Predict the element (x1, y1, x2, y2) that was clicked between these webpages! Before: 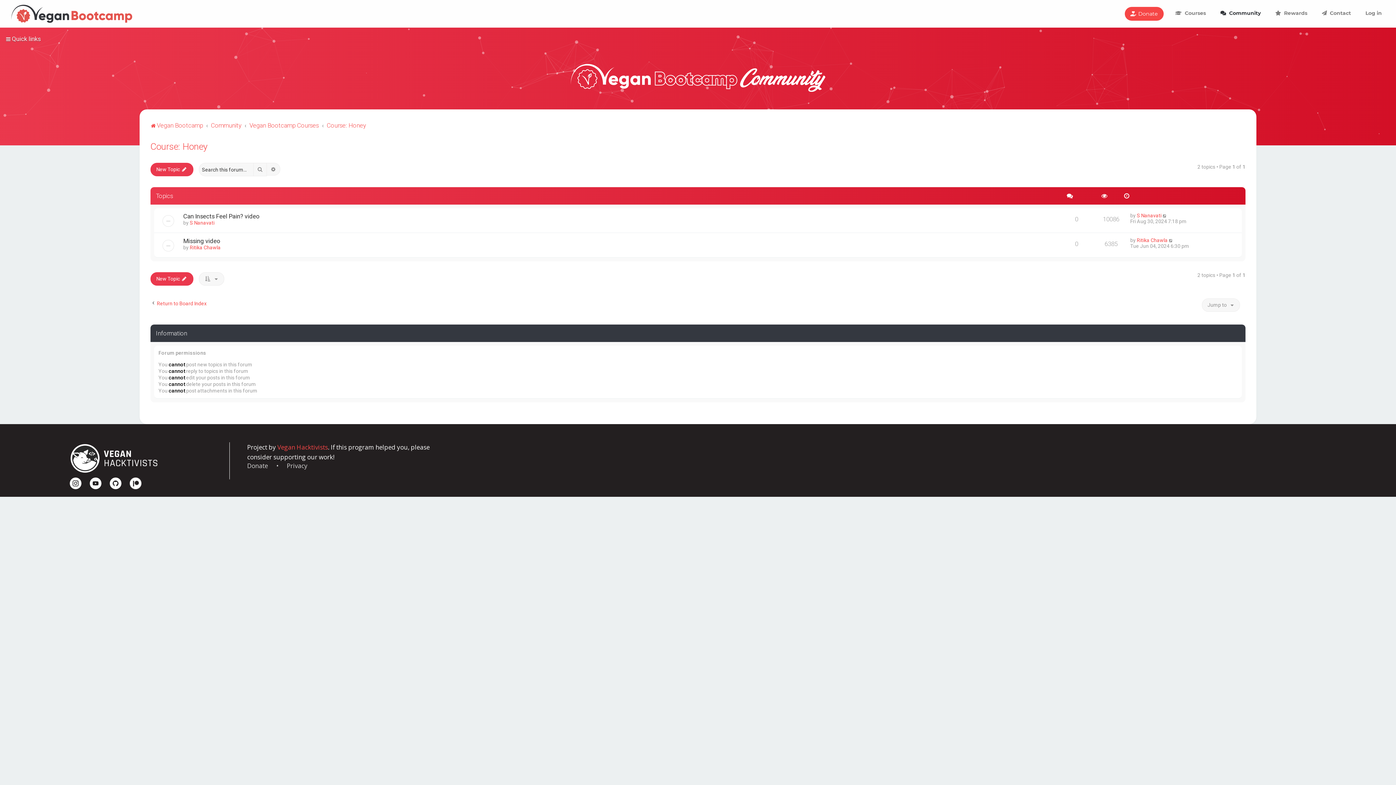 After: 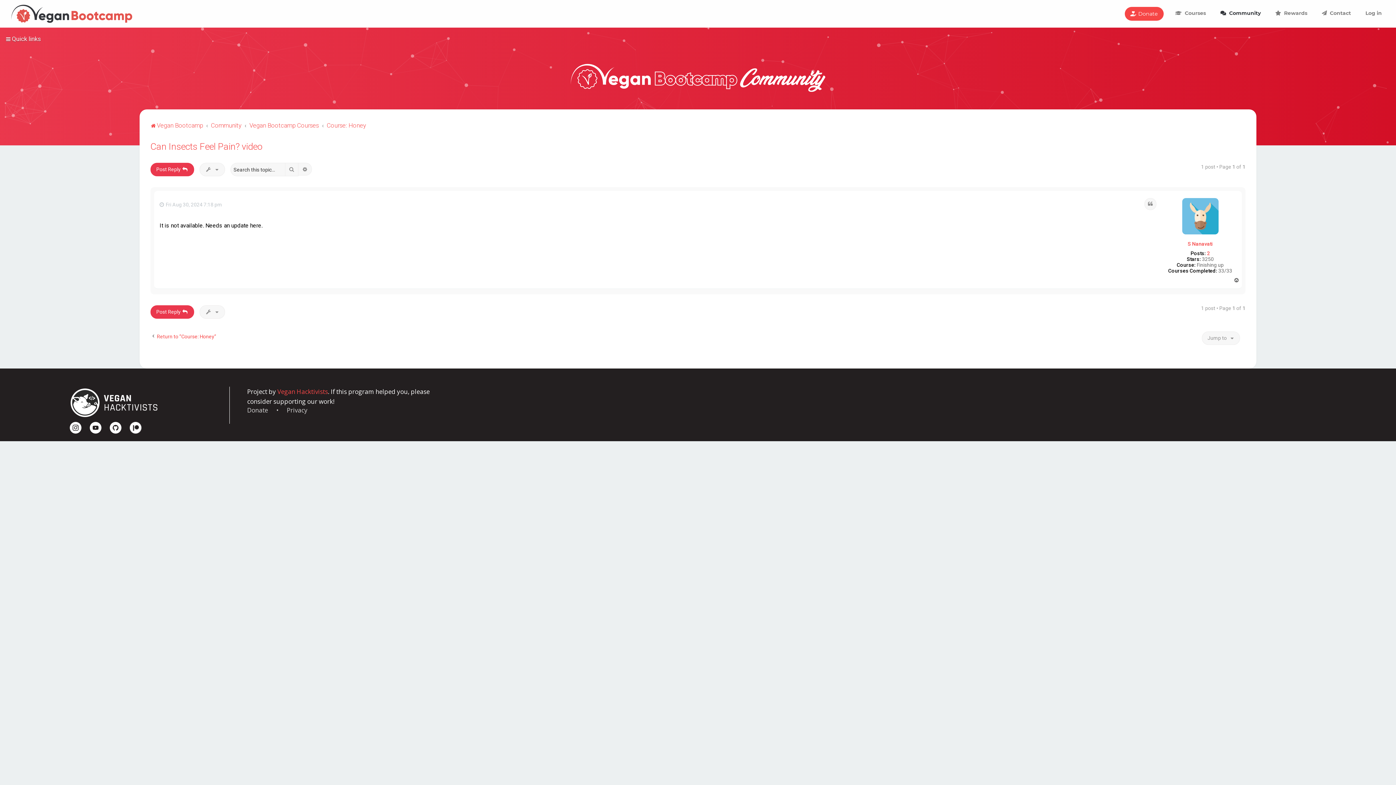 Action: bbox: (1162, 212, 1167, 218)